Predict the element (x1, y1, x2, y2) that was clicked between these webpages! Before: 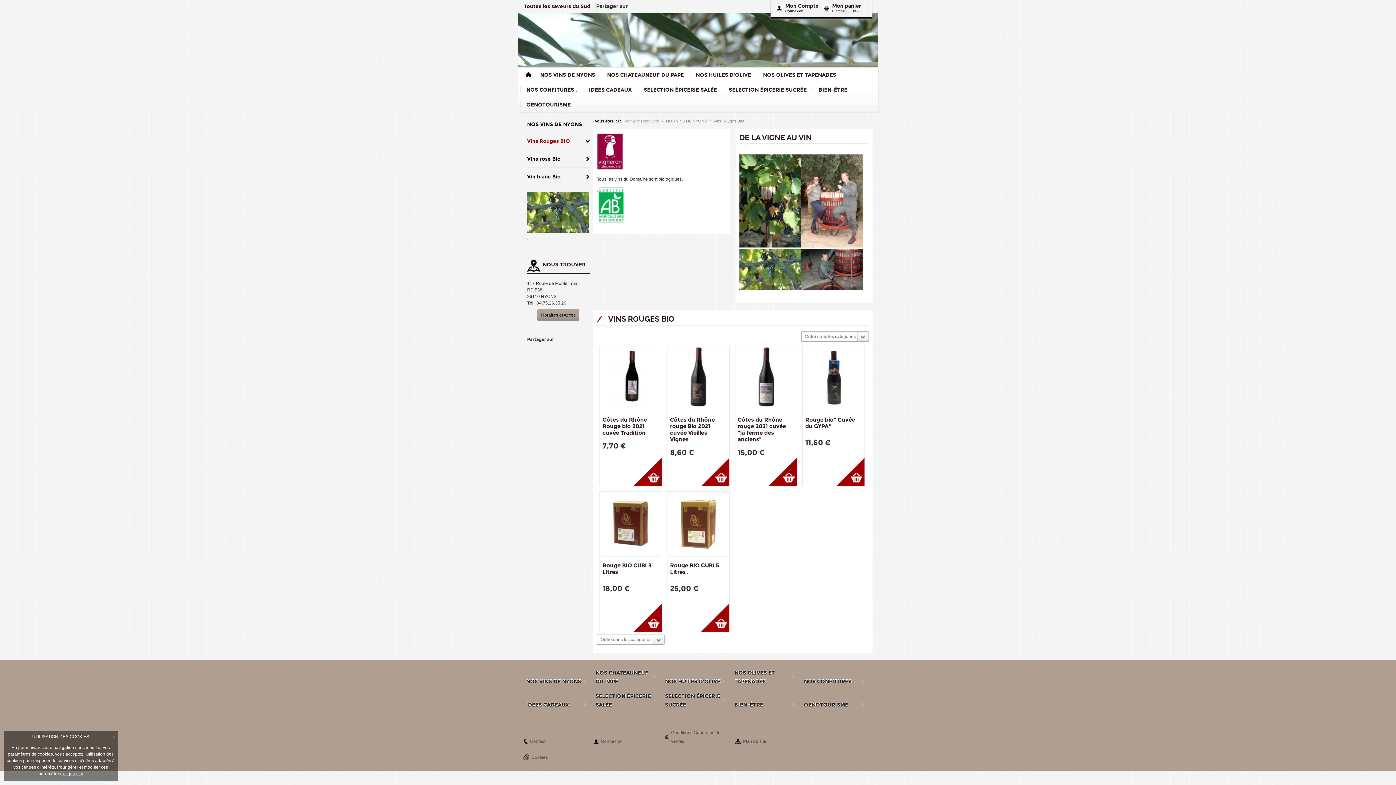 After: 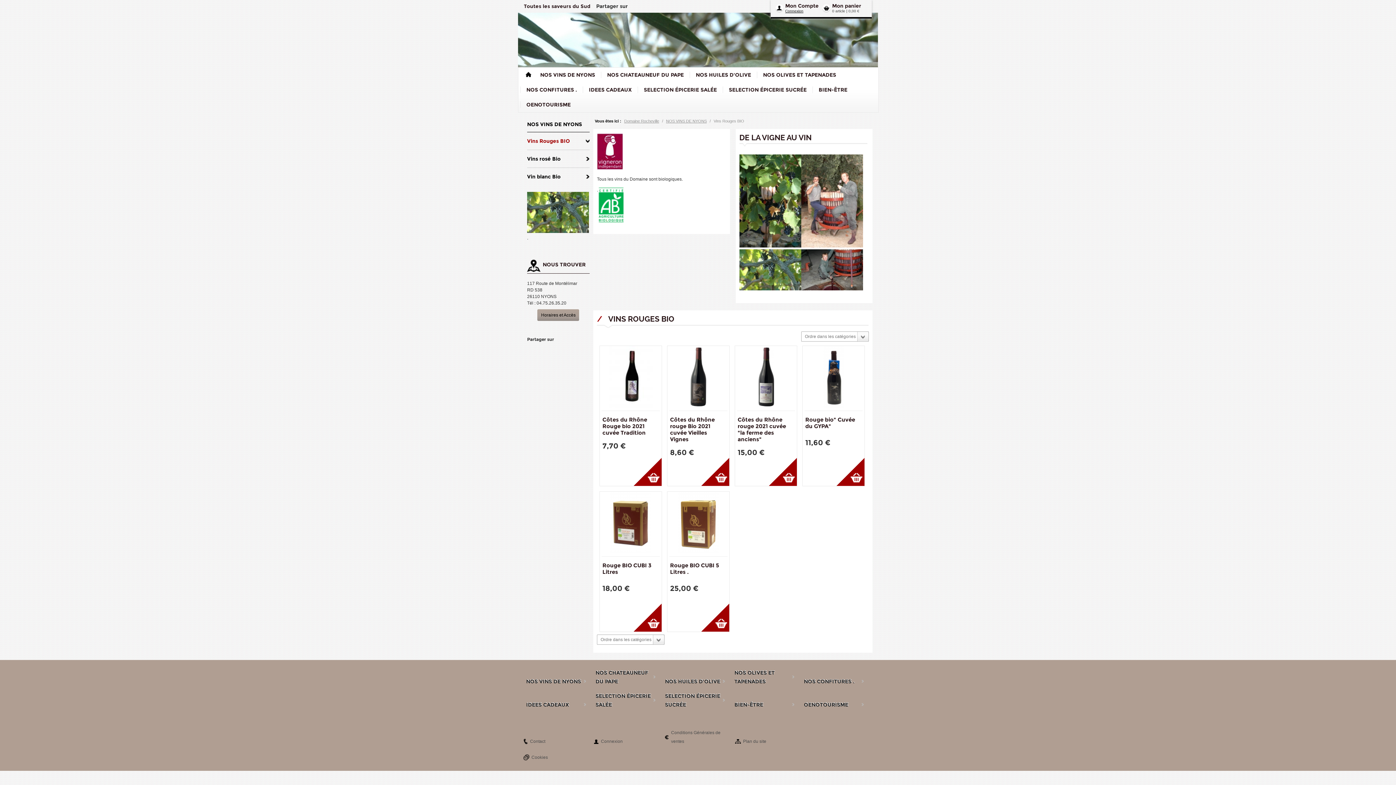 Action: bbox: (112, 734, 114, 740) label: ×